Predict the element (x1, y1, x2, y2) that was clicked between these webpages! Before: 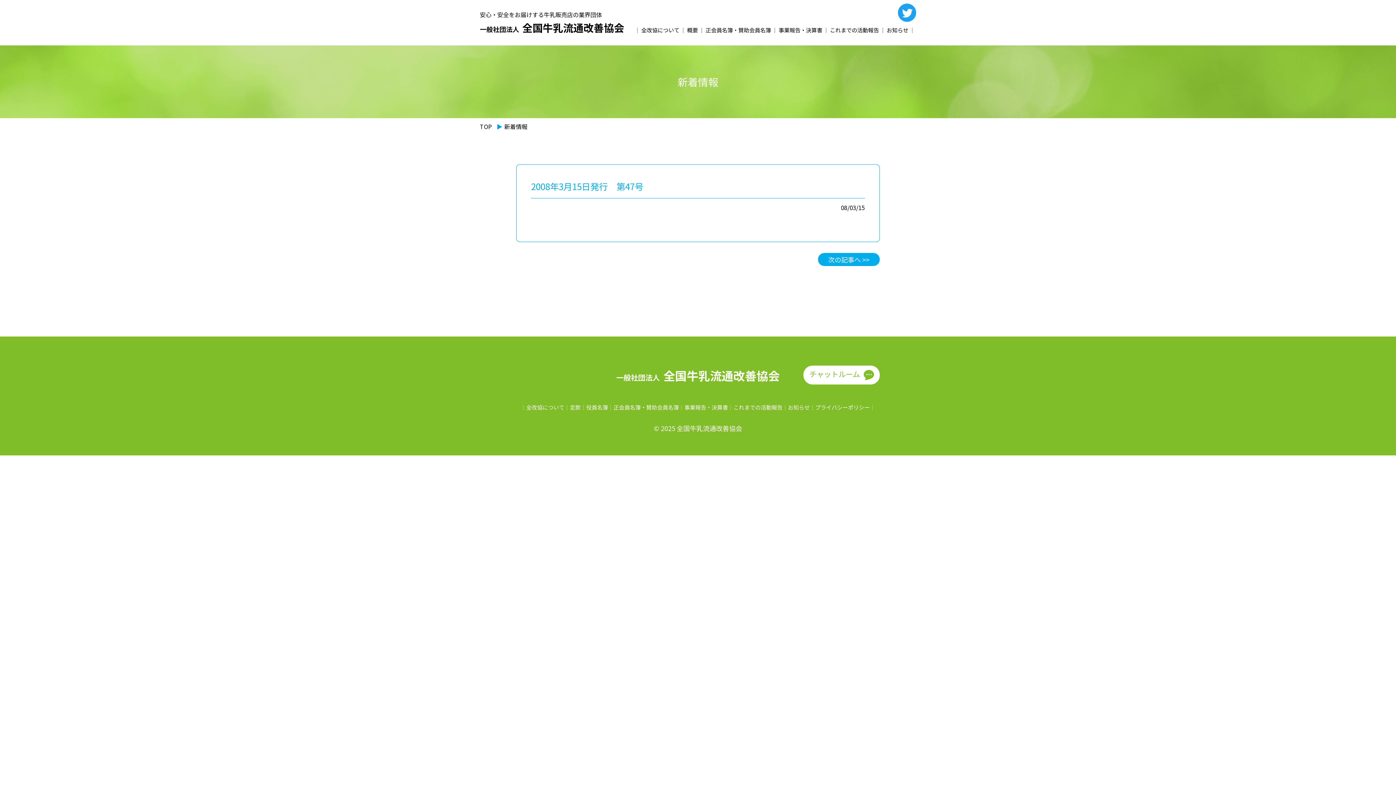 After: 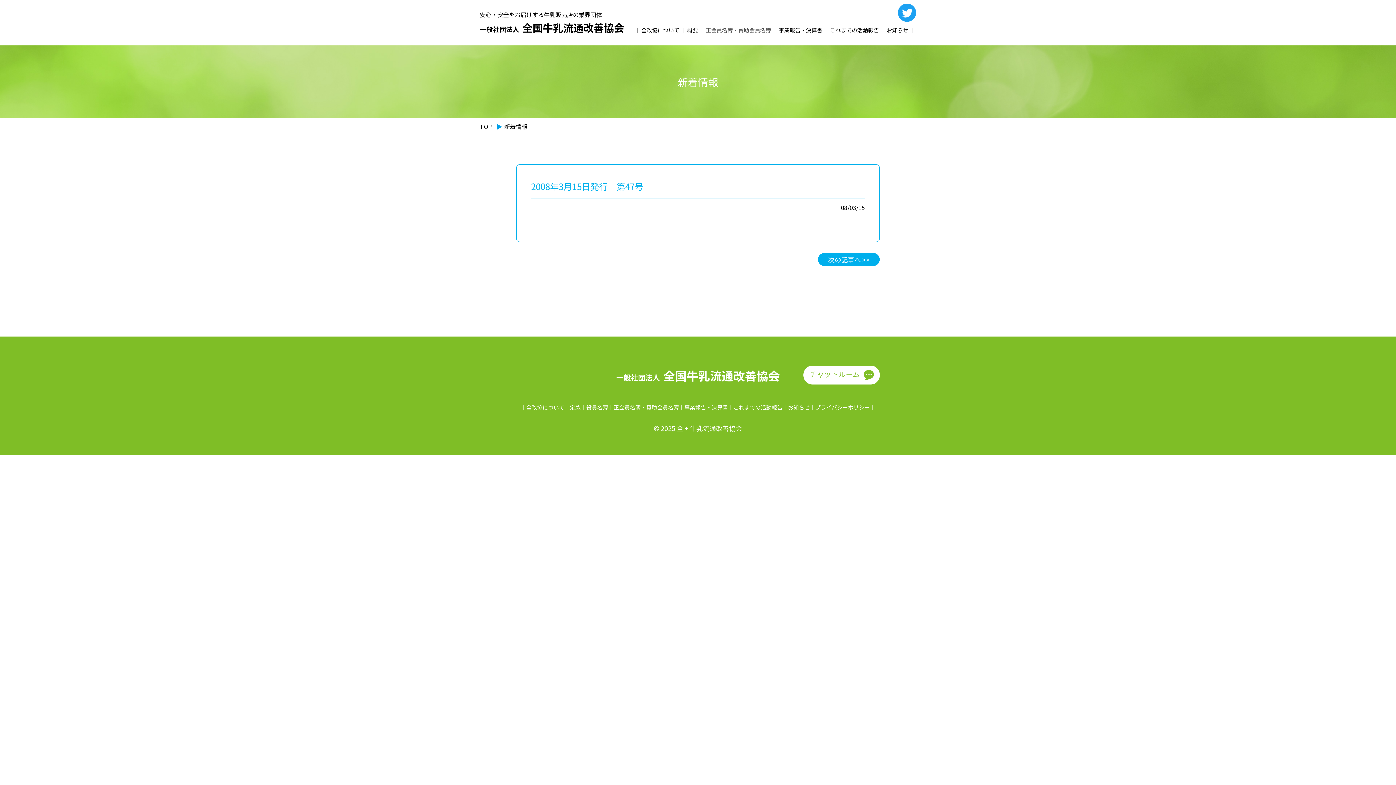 Action: label: 正会員名簿・賛助会員名簿 bbox: (705, 25, 778, 34)